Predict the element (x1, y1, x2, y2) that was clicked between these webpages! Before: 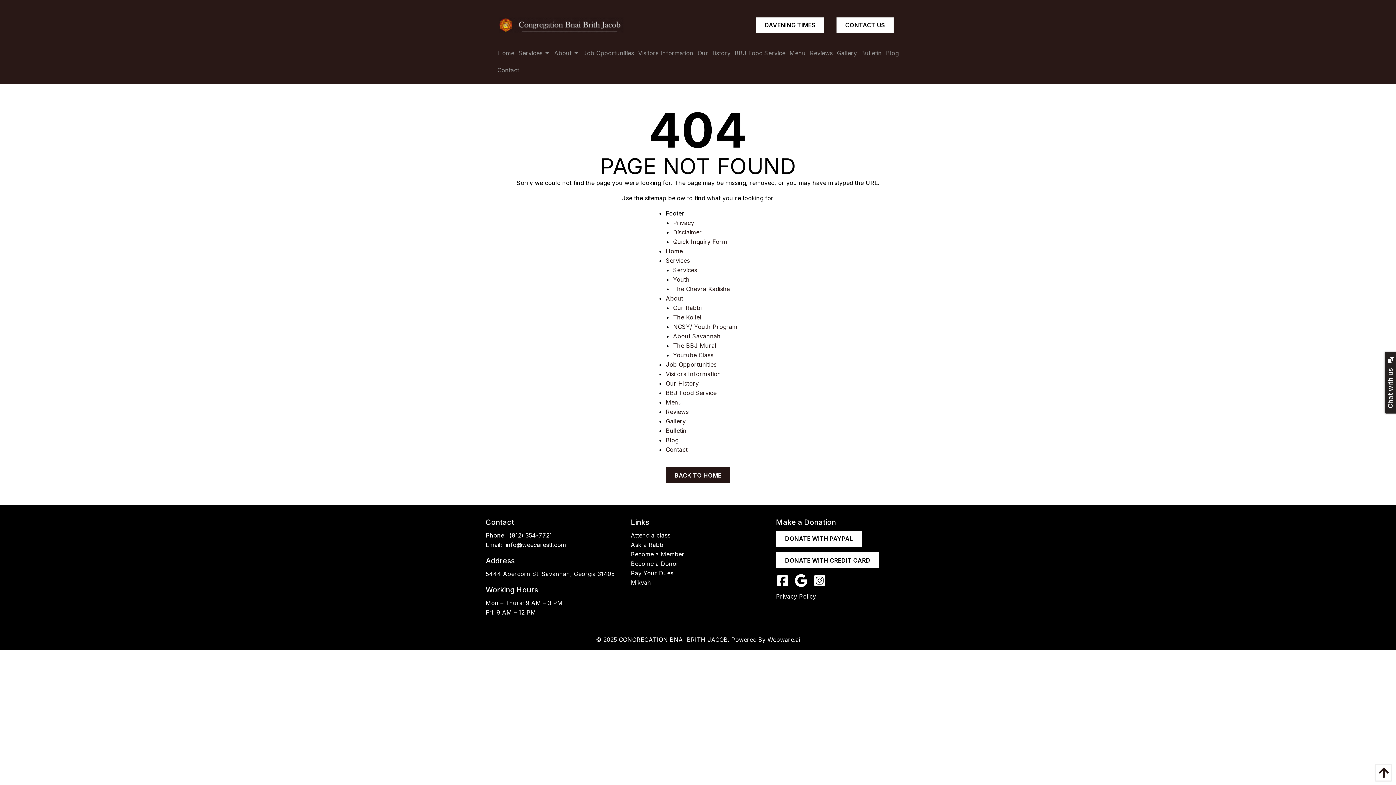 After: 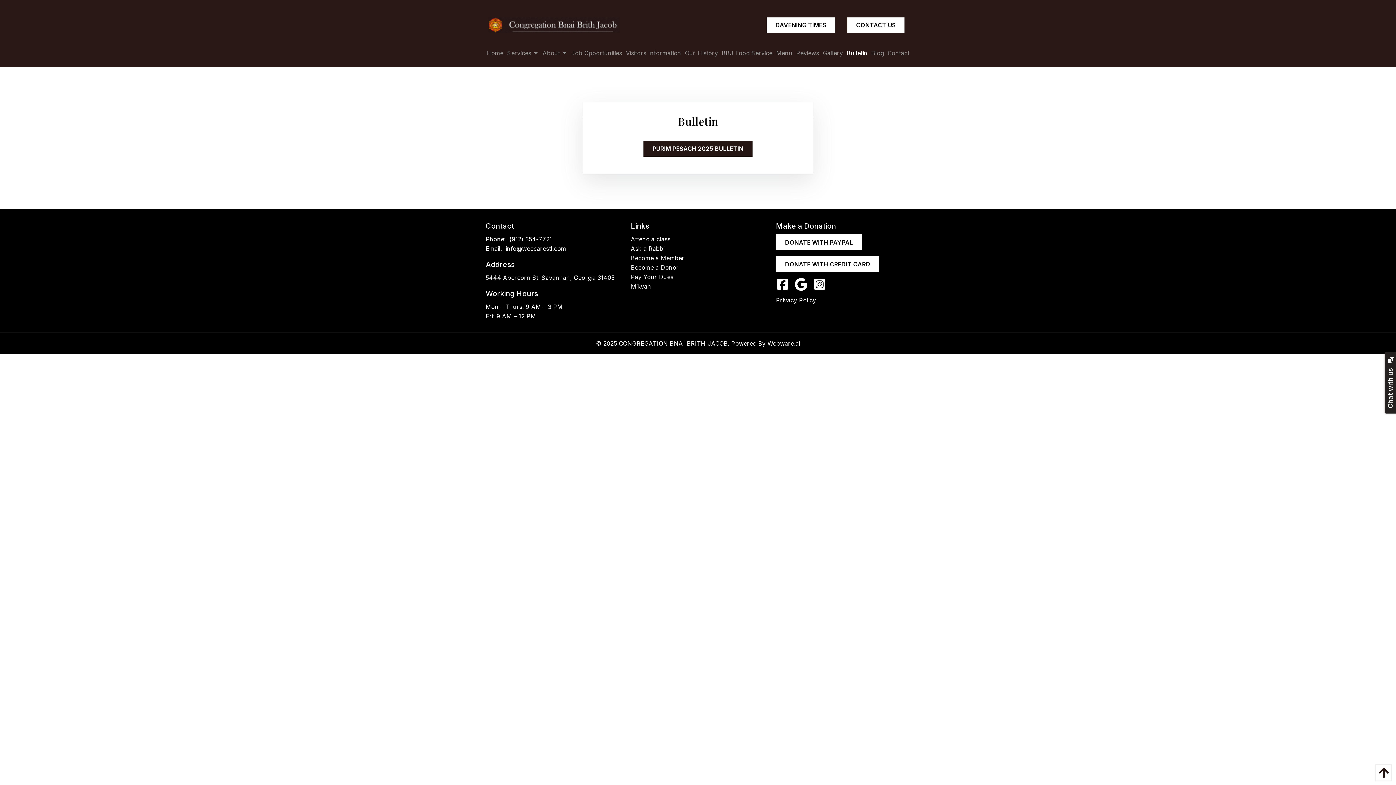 Action: bbox: (665, 427, 686, 434) label: Bulletin